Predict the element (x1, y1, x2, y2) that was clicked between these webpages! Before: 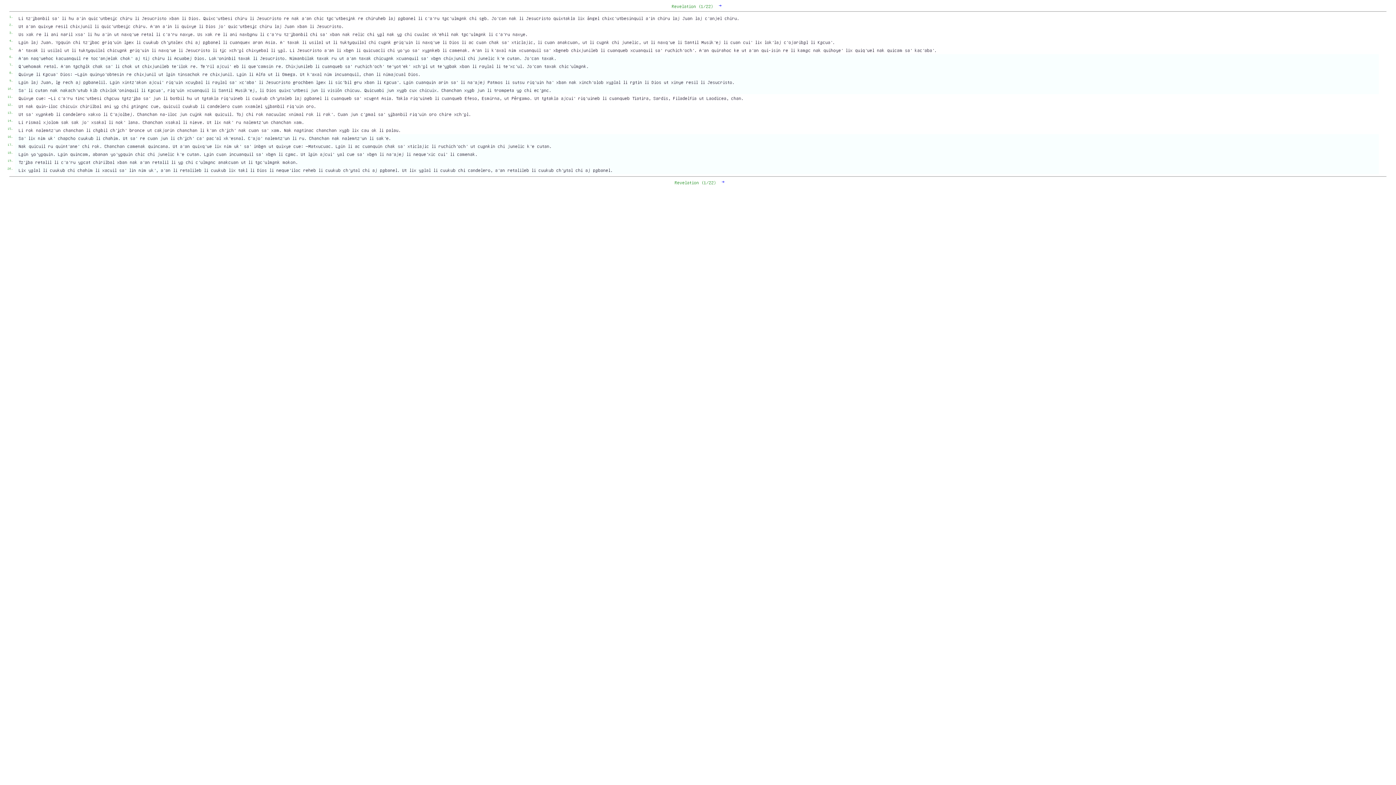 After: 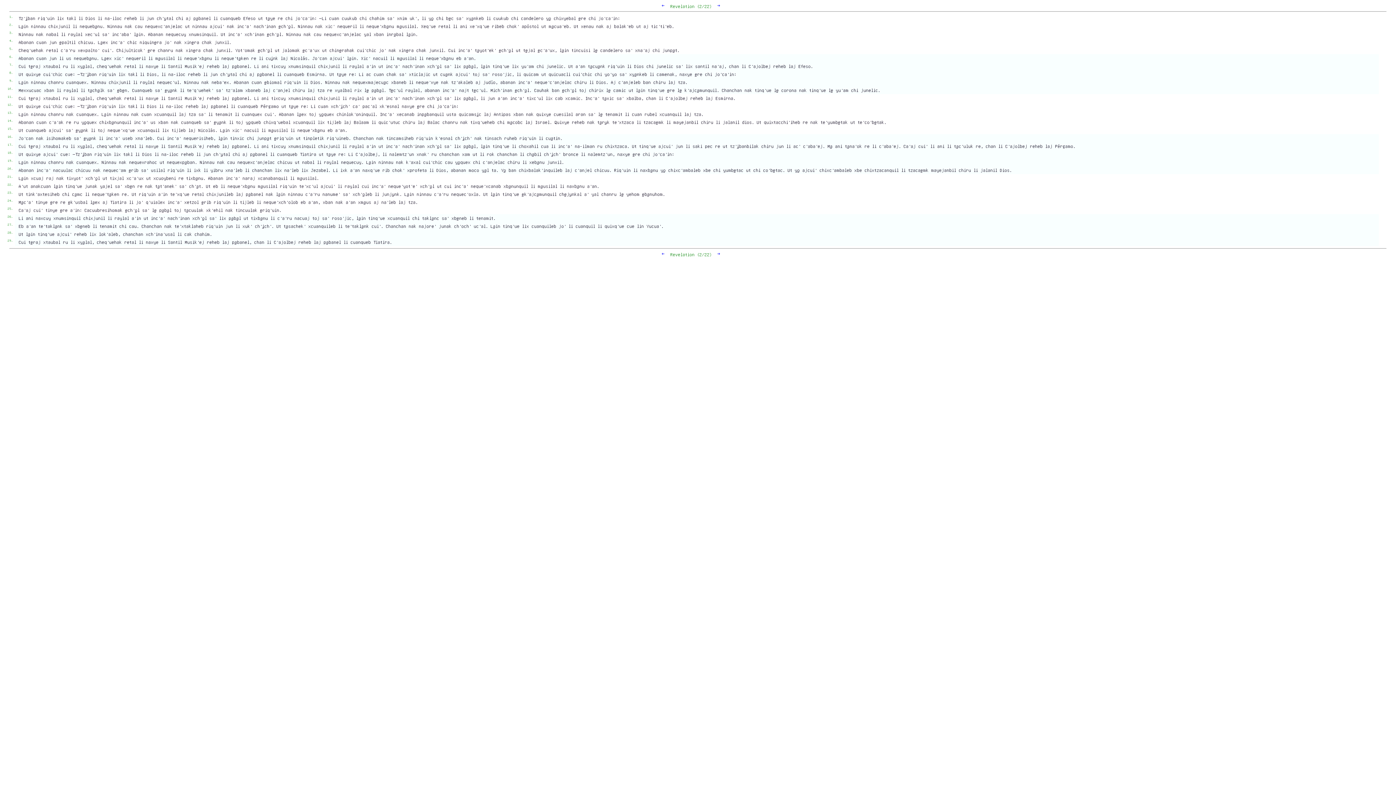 Action: bbox: (722, 179, 724, 184) label: →